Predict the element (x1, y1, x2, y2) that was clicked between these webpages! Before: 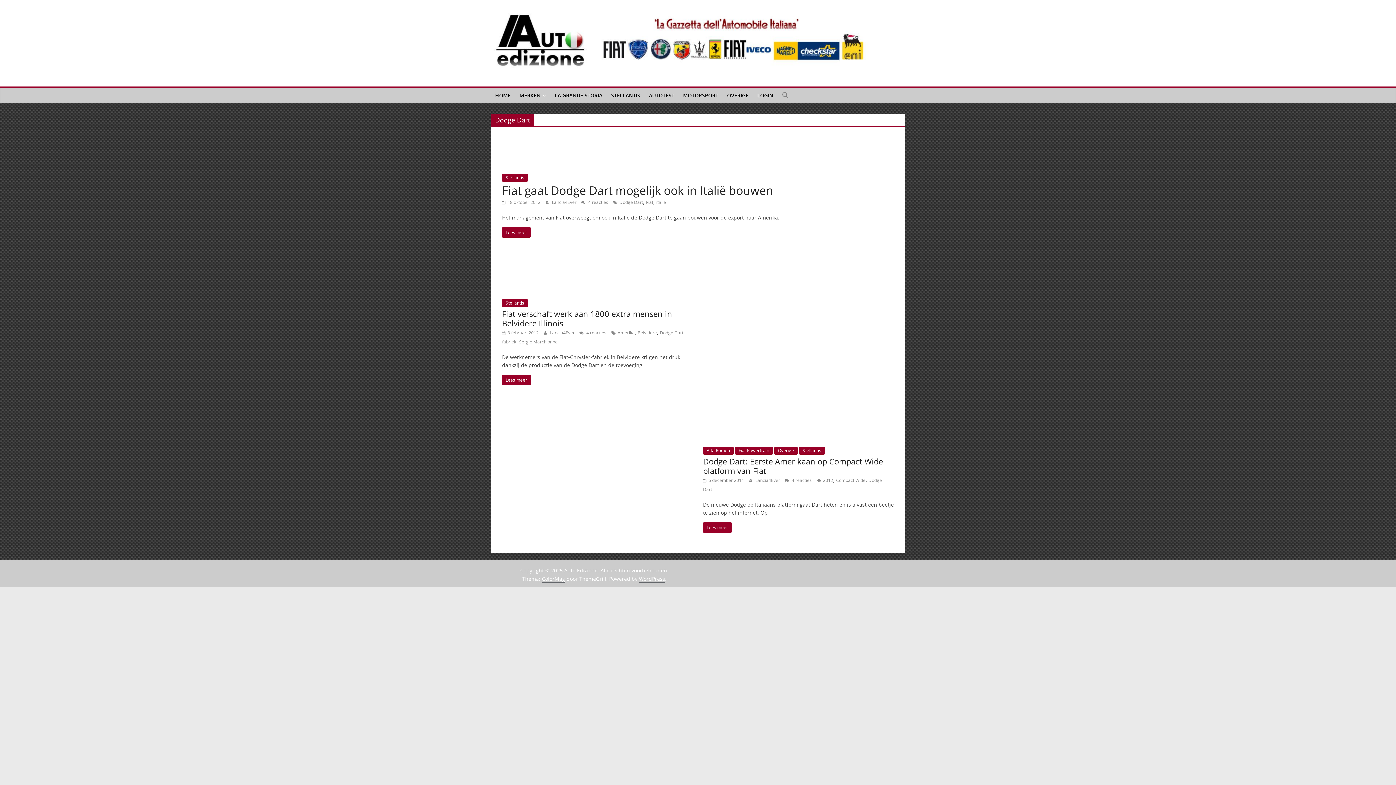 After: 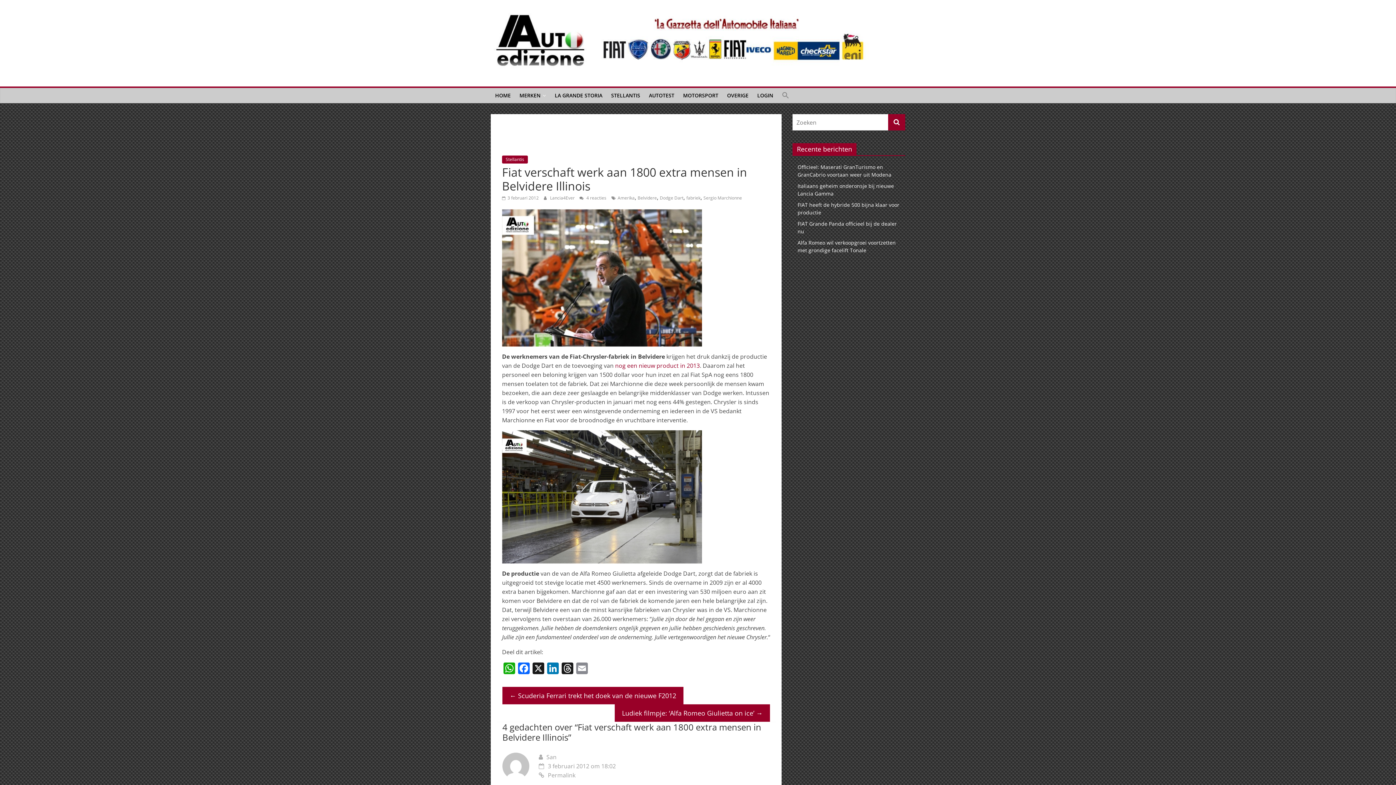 Action: bbox: (502, 374, 530, 385) label: Lees meer